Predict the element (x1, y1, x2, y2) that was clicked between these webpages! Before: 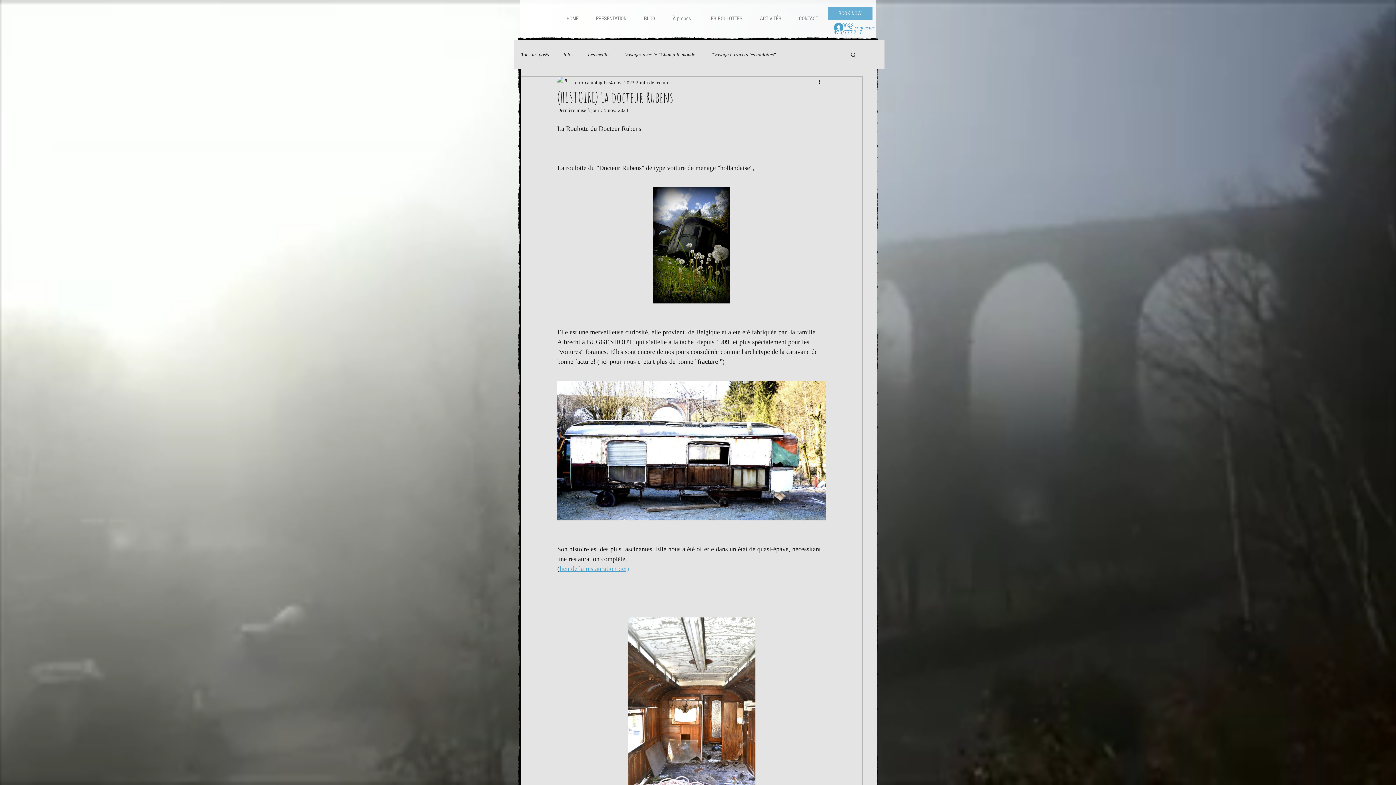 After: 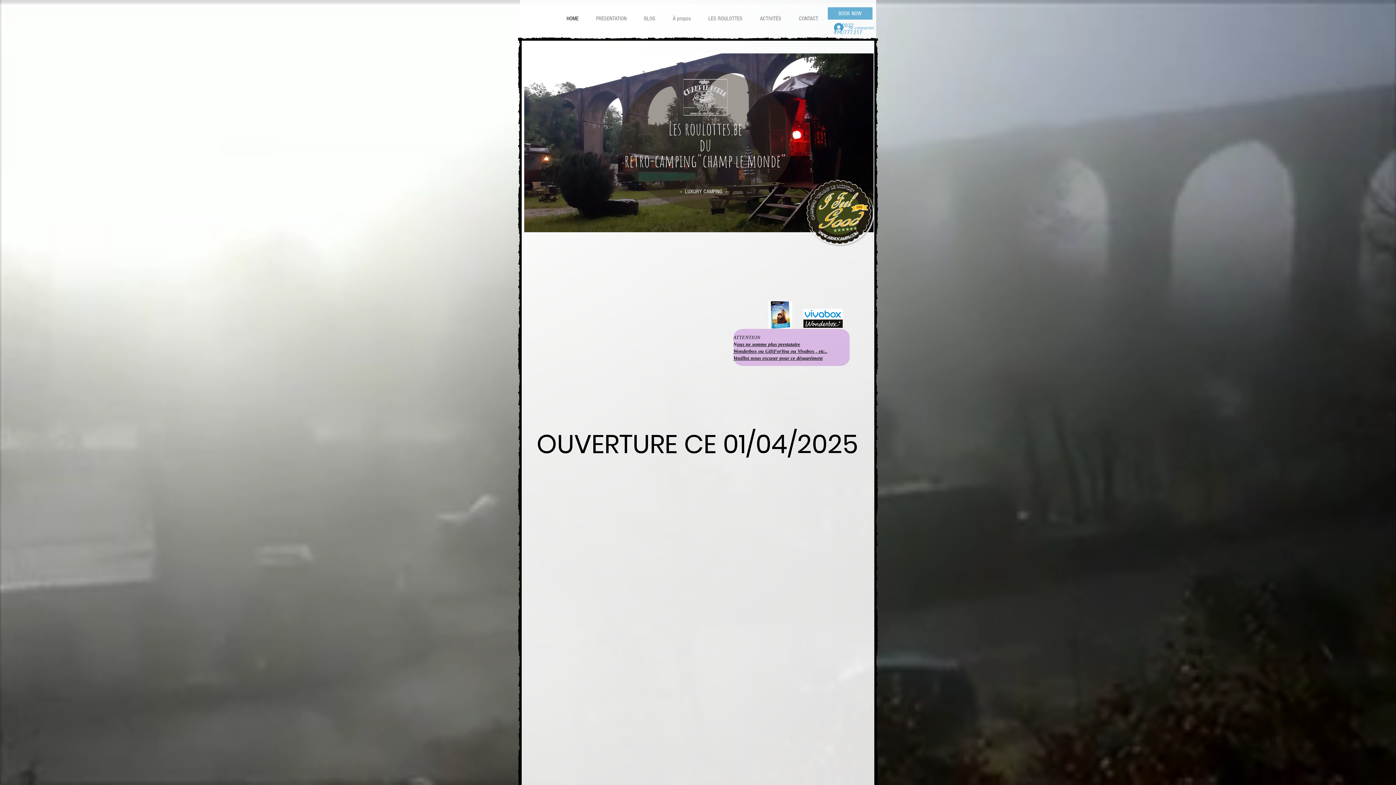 Action: label: HOME bbox: (558, 12, 587, 24)